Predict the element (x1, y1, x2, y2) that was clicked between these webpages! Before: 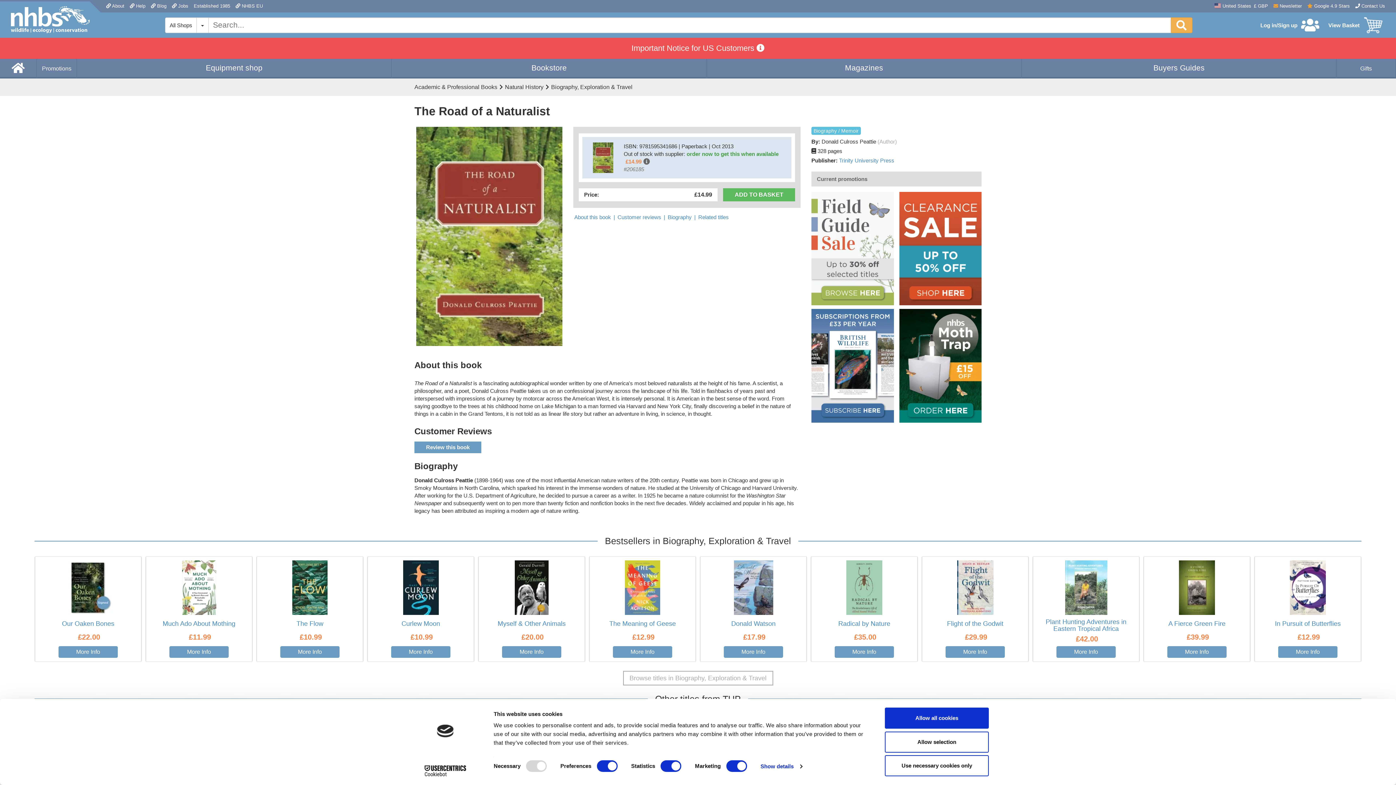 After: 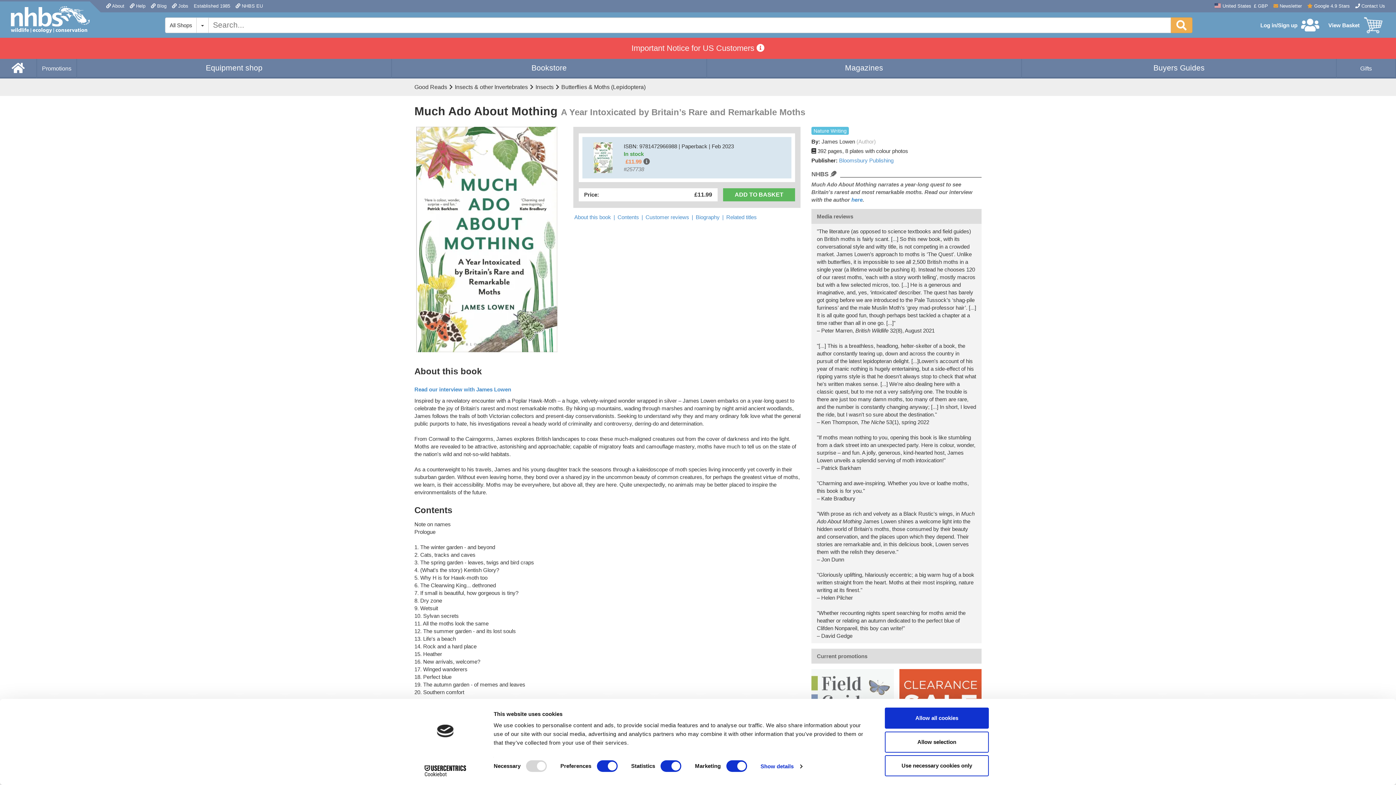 Action: bbox: (149, 560, 248, 615)